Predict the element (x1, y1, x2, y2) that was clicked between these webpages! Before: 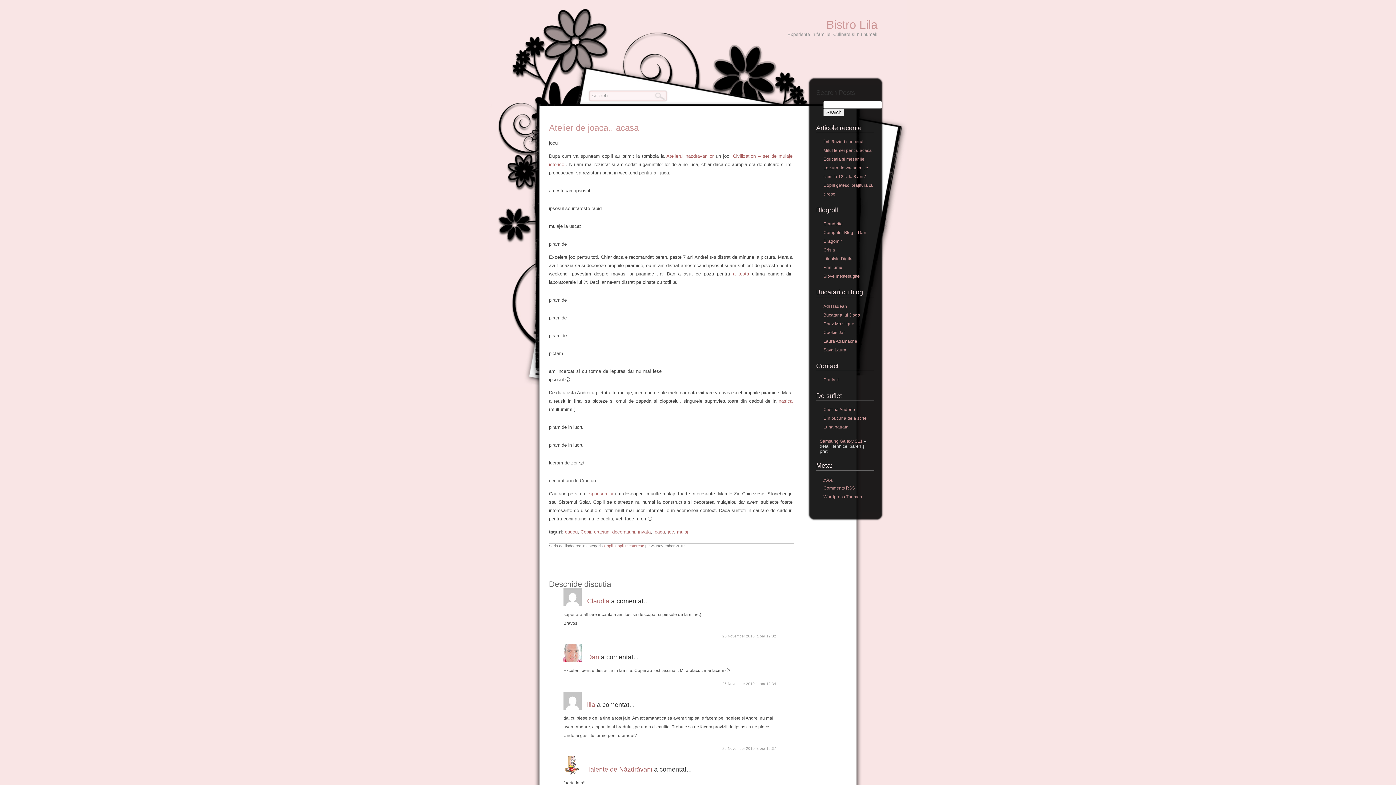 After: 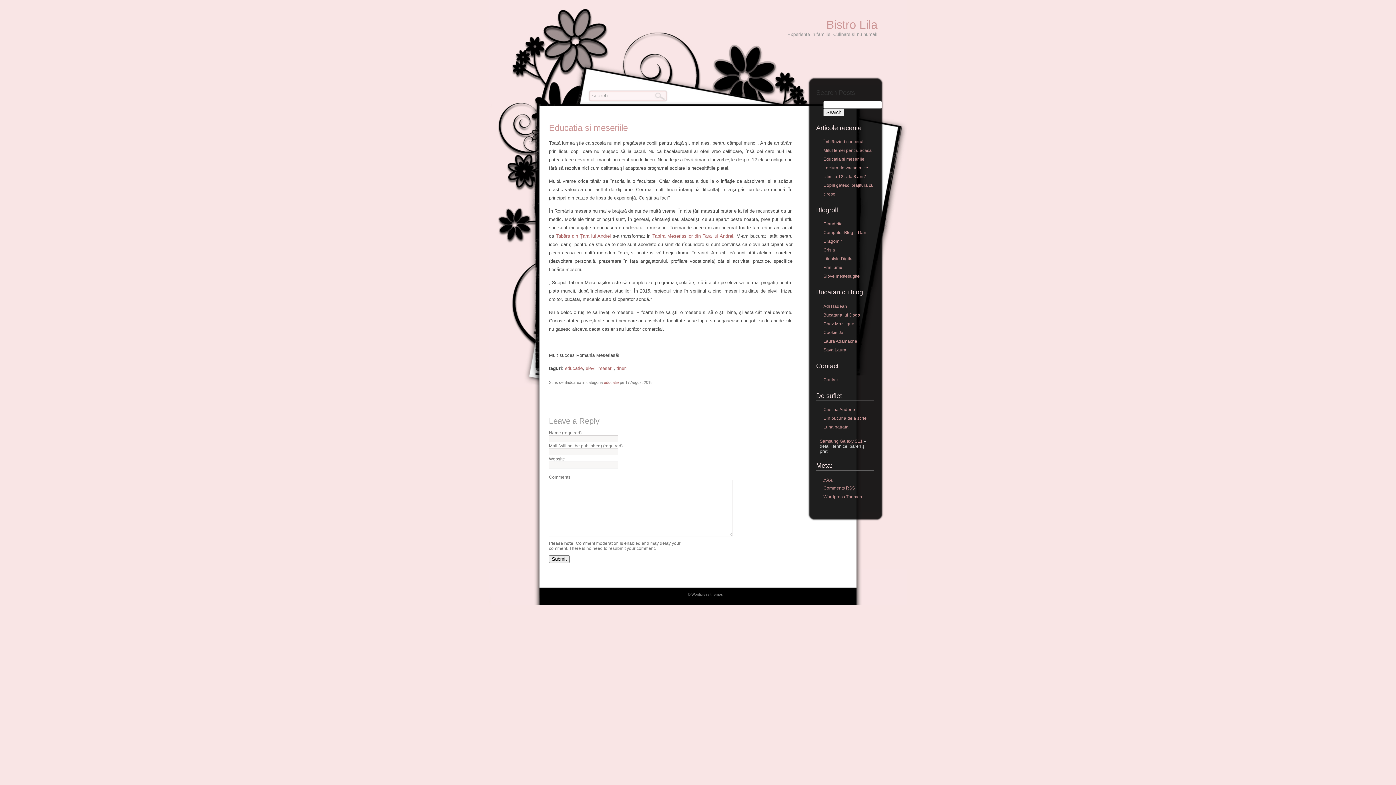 Action: label: Educatia si meseriile bbox: (823, 156, 864, 161)